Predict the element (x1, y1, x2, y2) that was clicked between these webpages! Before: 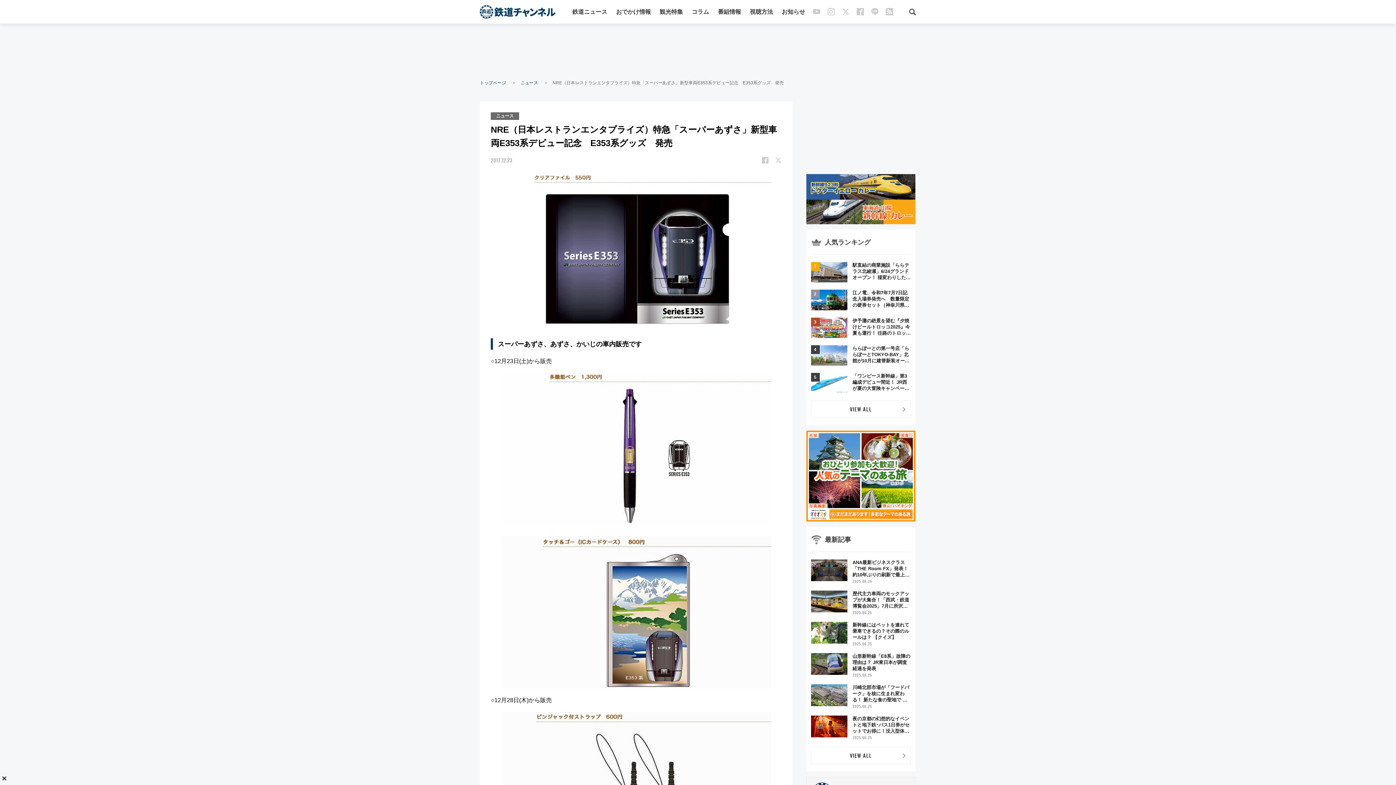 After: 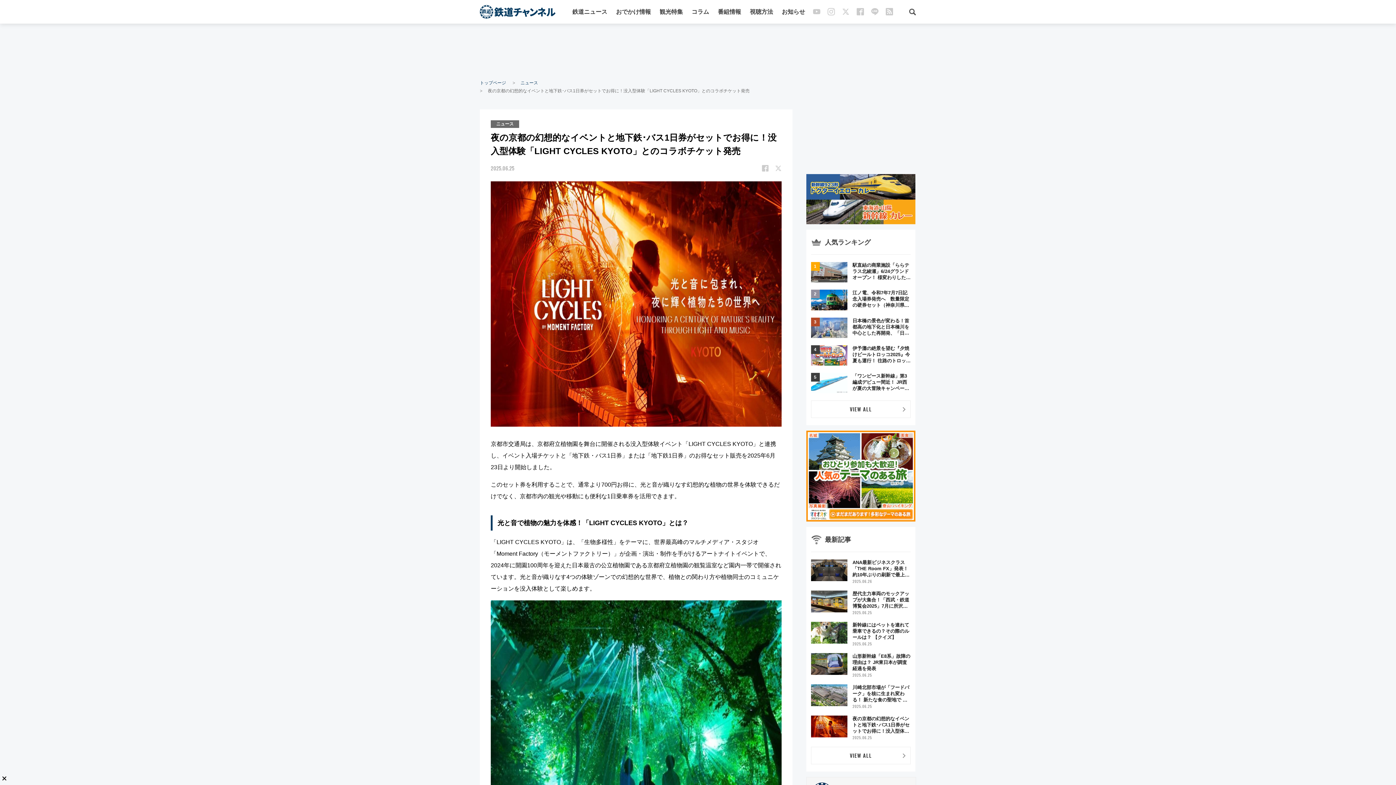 Action: bbox: (811, 716, 910, 740) label: 夜の京都の幻想的なイベントと地下鉄･バス1日券がセットでお得に！没入型体験「LIGHT CYCLES KYOTO」とのコラボチケット発売
2025.06.25